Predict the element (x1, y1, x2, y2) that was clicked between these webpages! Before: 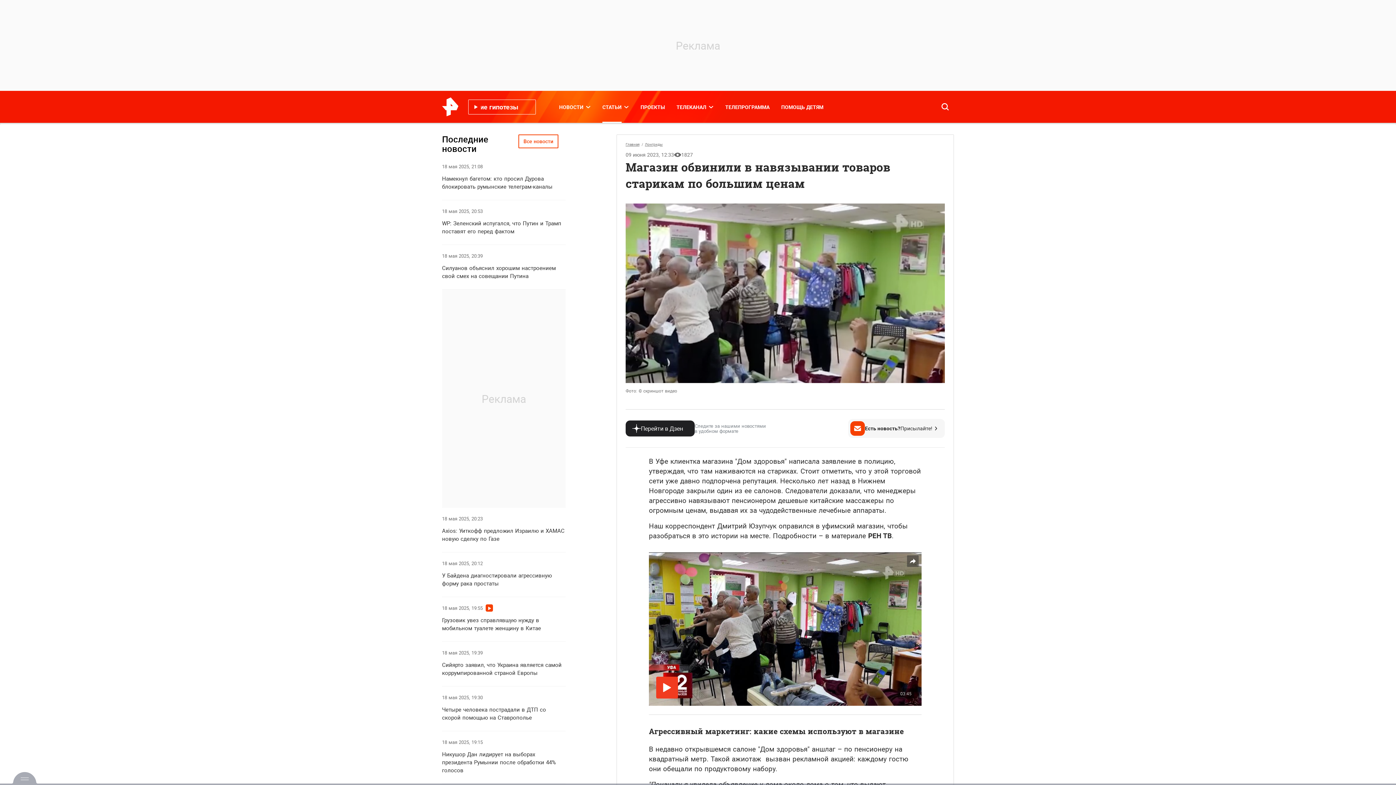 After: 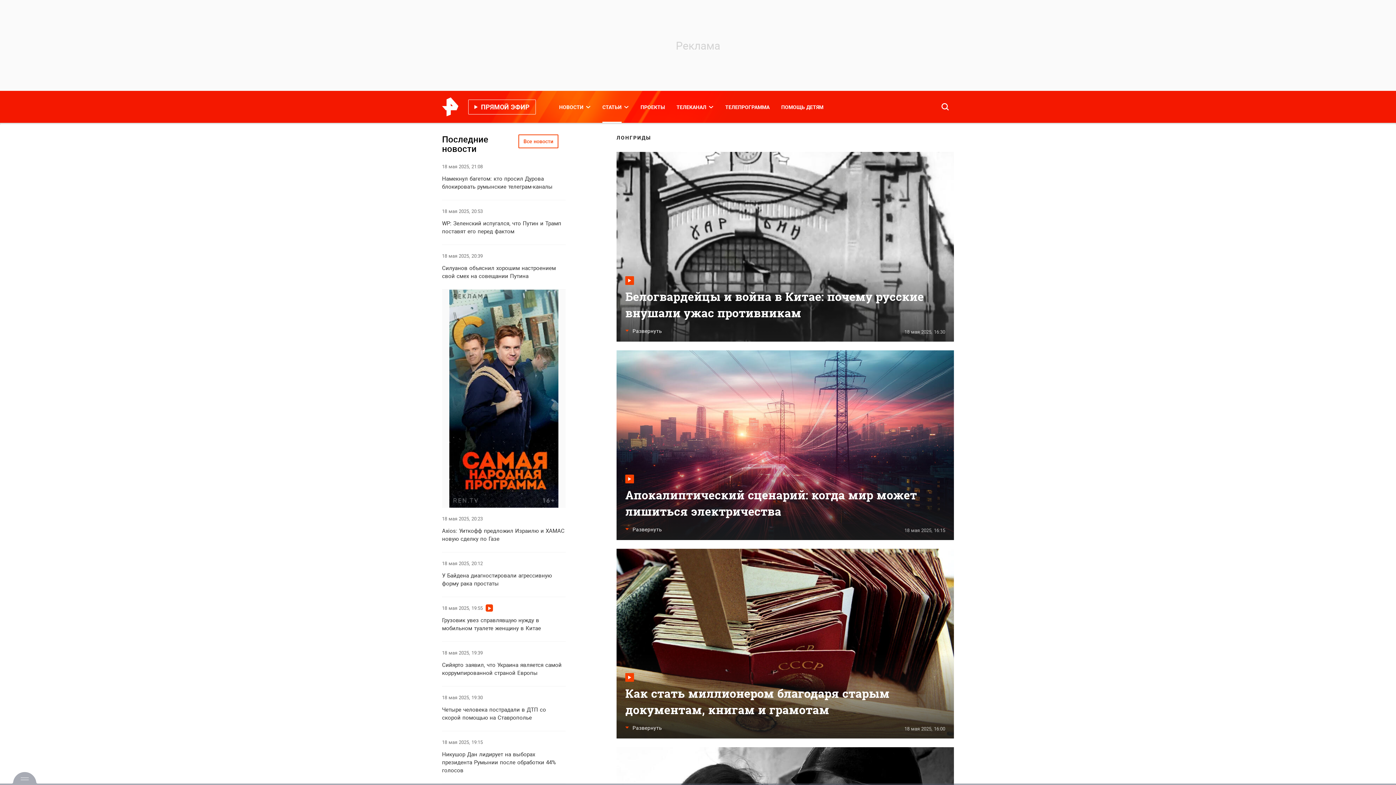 Action: bbox: (645, 141, 666, 147) label: Лонгриды